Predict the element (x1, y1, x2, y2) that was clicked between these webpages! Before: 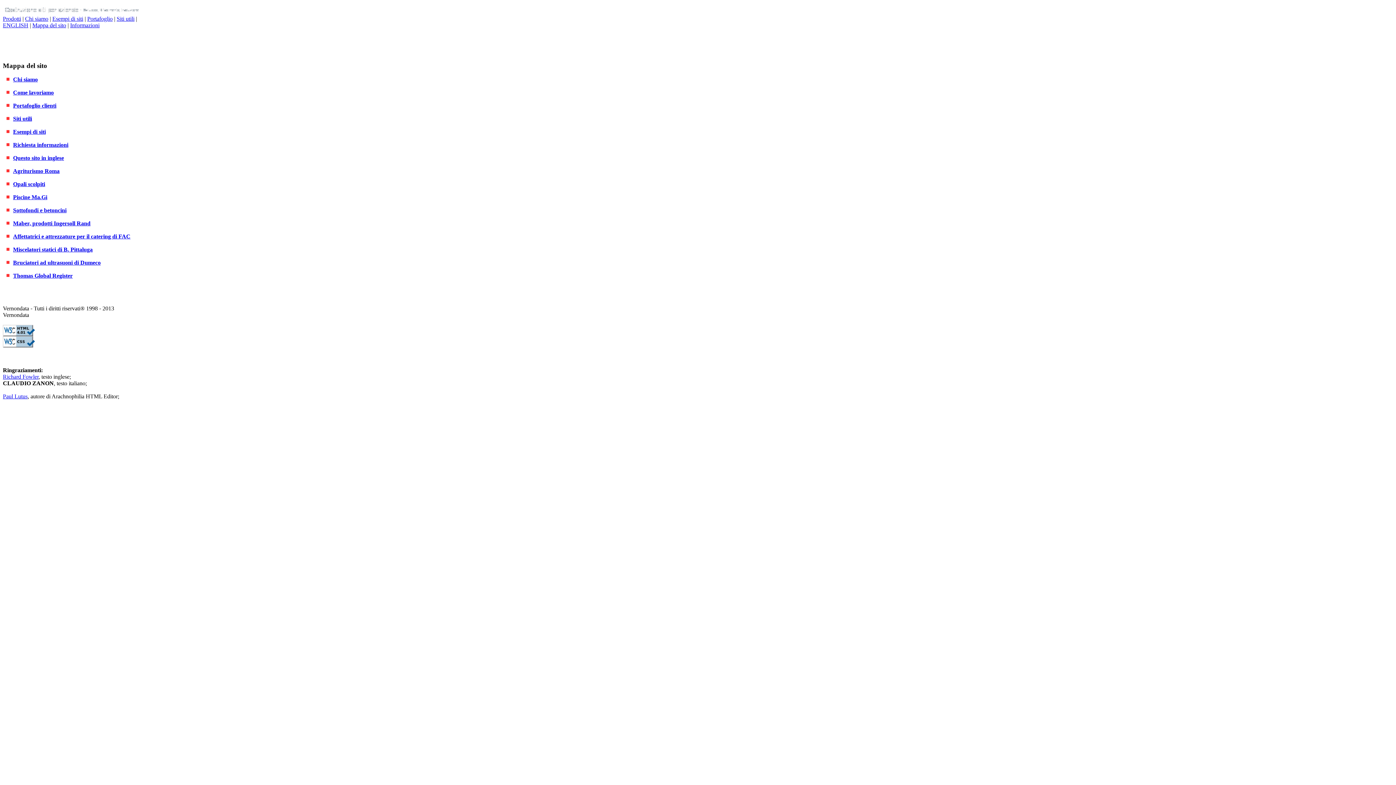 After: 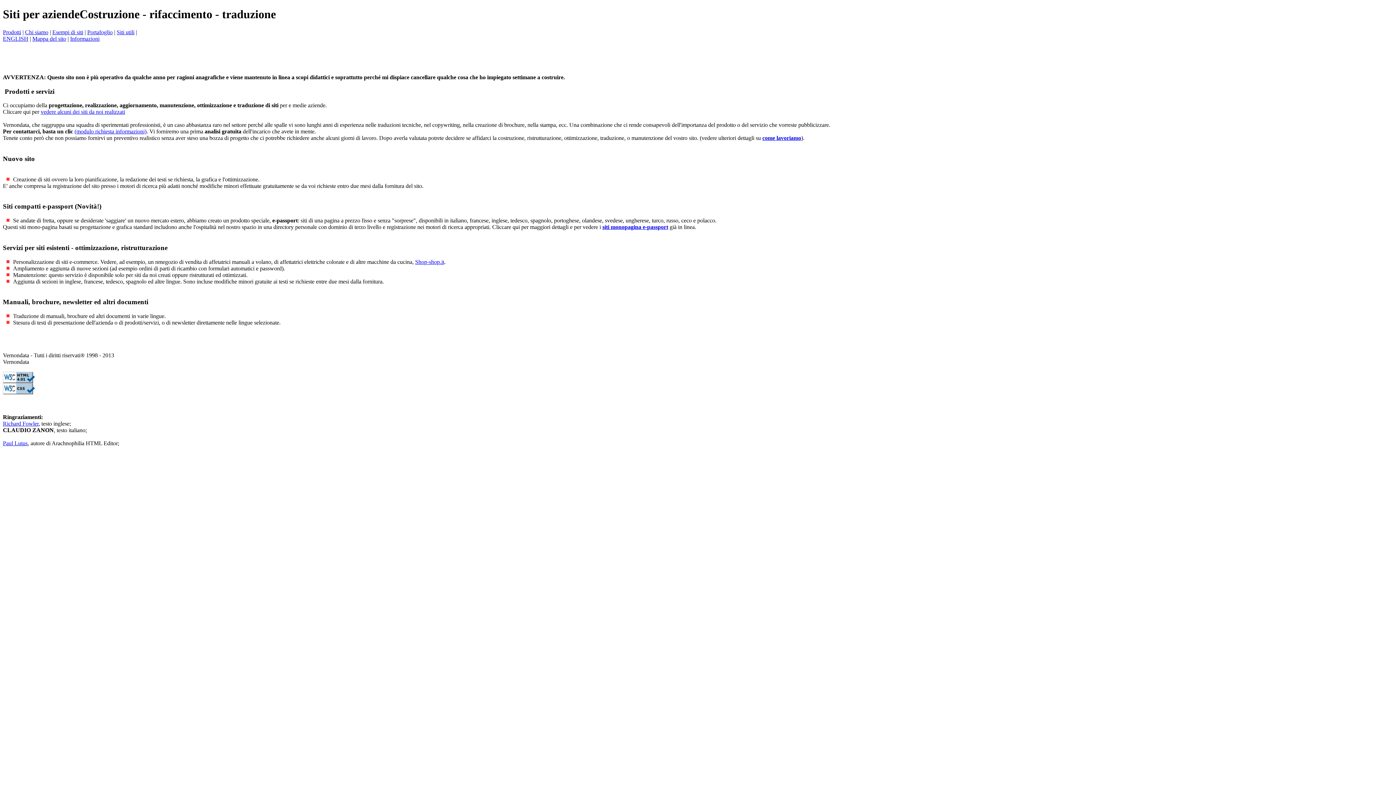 Action: label: Prodotti bbox: (2, 15, 21, 21)